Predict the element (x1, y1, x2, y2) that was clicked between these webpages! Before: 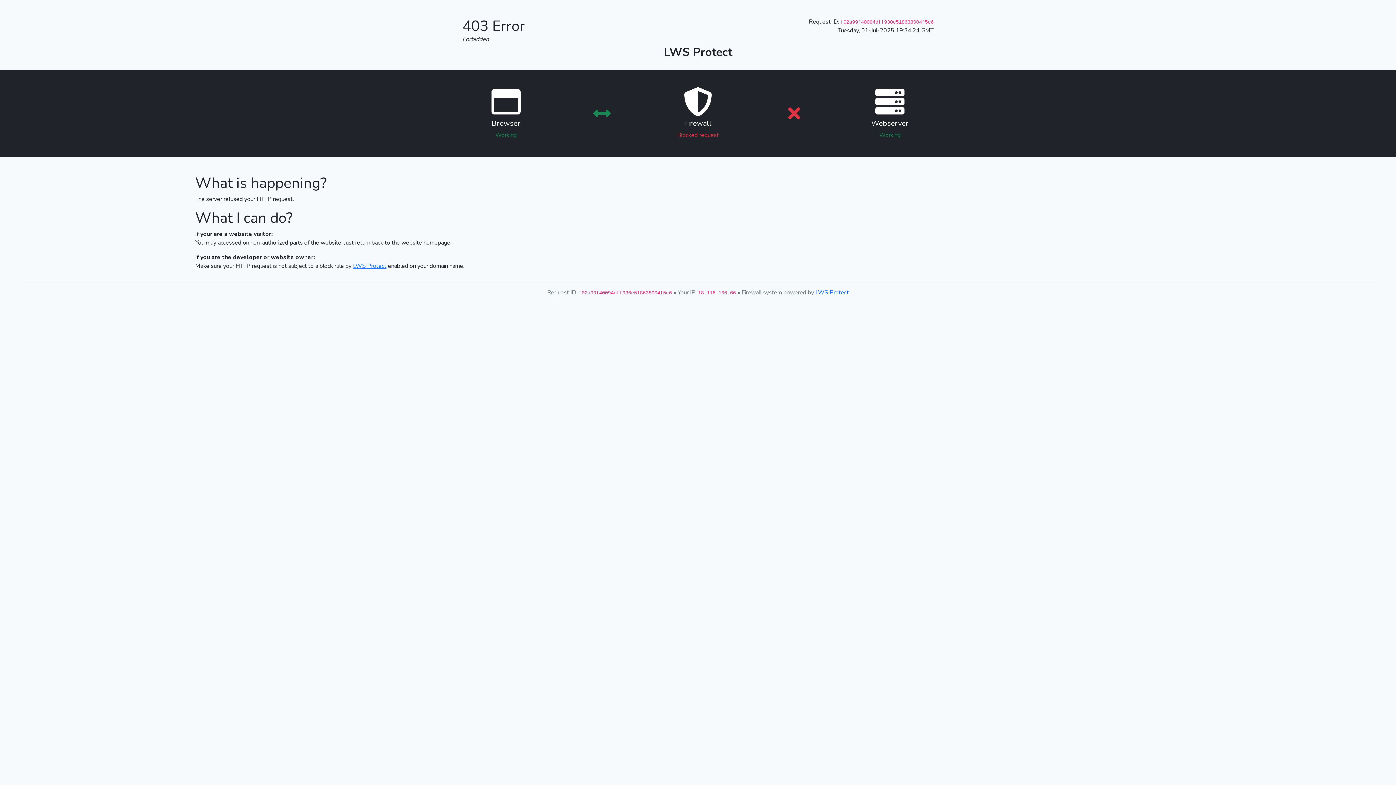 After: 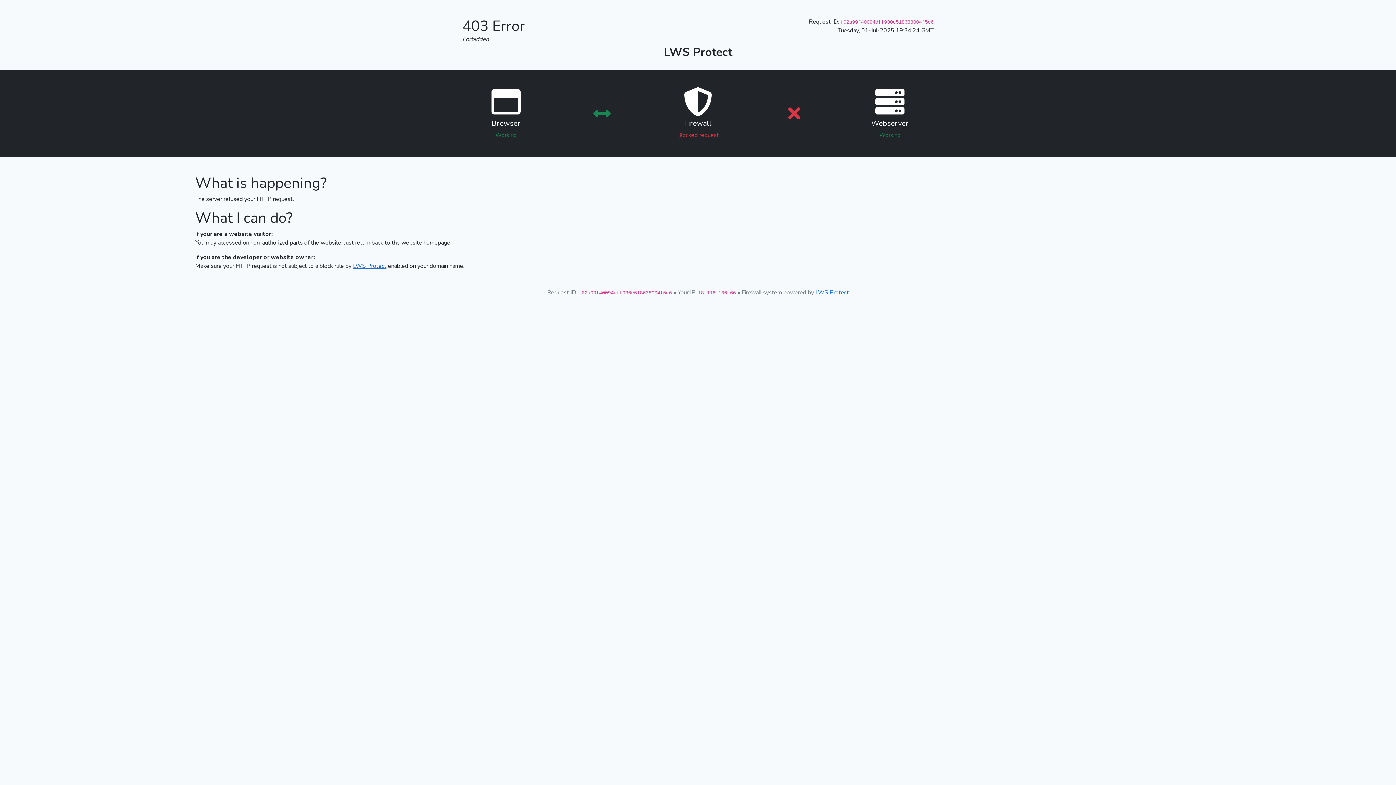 Action: label: LWS Protect bbox: (353, 262, 386, 270)